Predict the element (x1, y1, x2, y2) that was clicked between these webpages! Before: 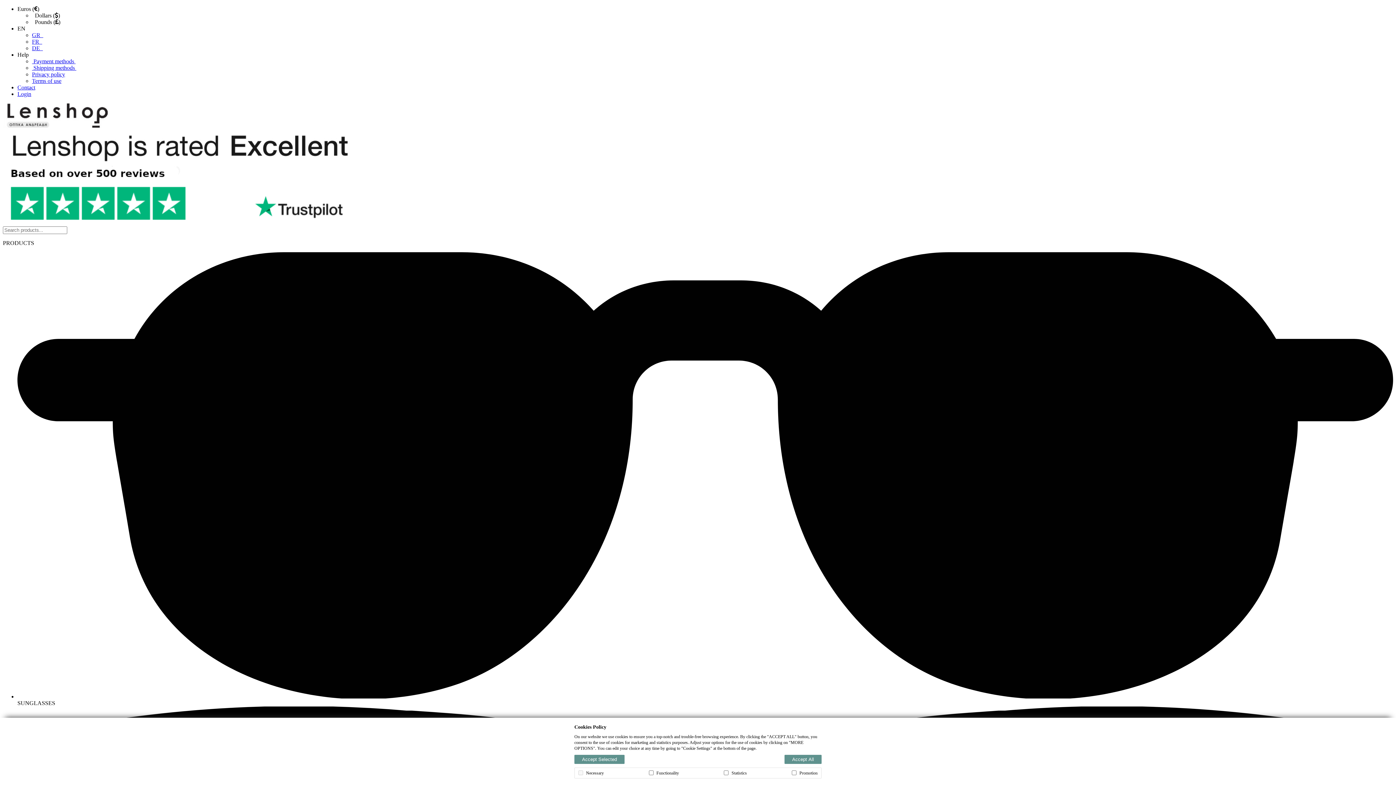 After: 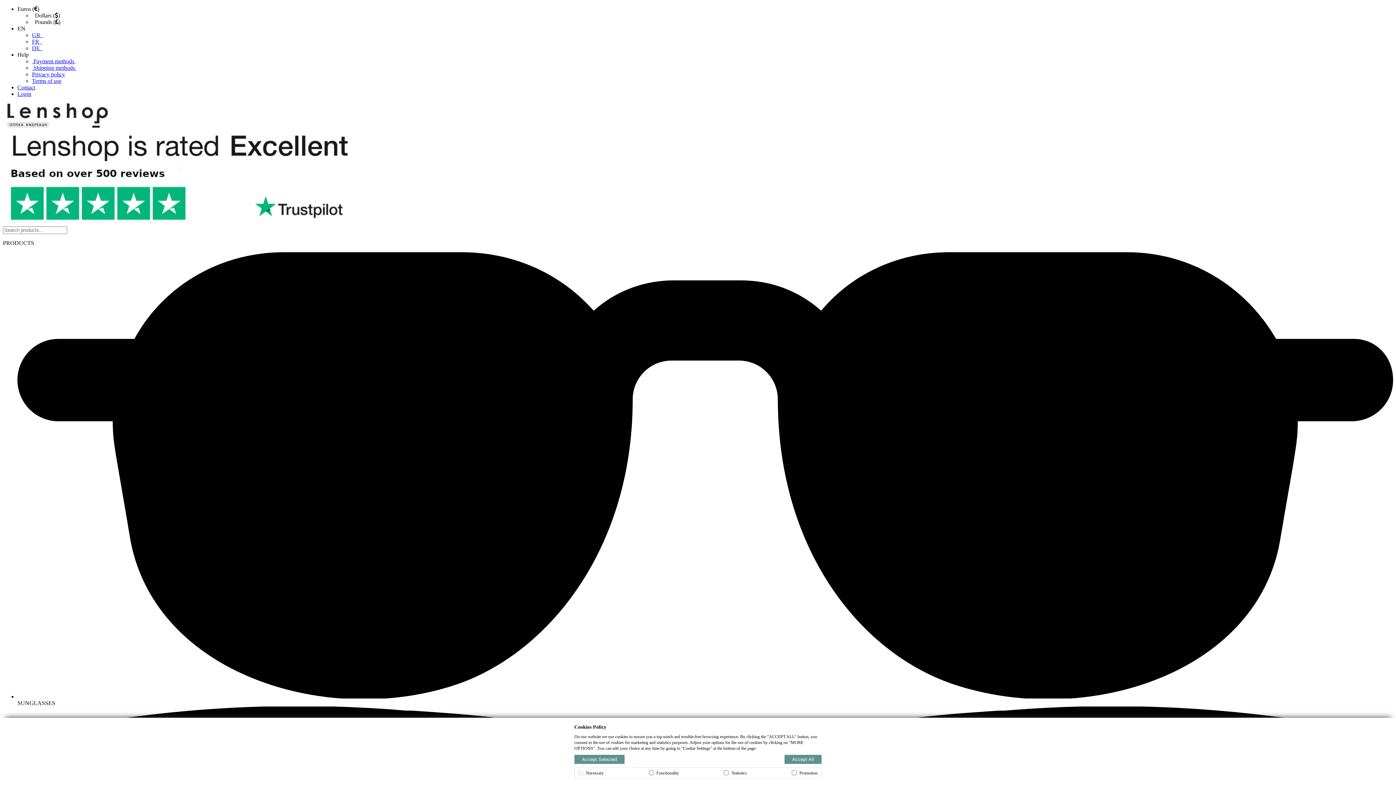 Action: bbox: (32, 58, 75, 64) label:  Payment methods 